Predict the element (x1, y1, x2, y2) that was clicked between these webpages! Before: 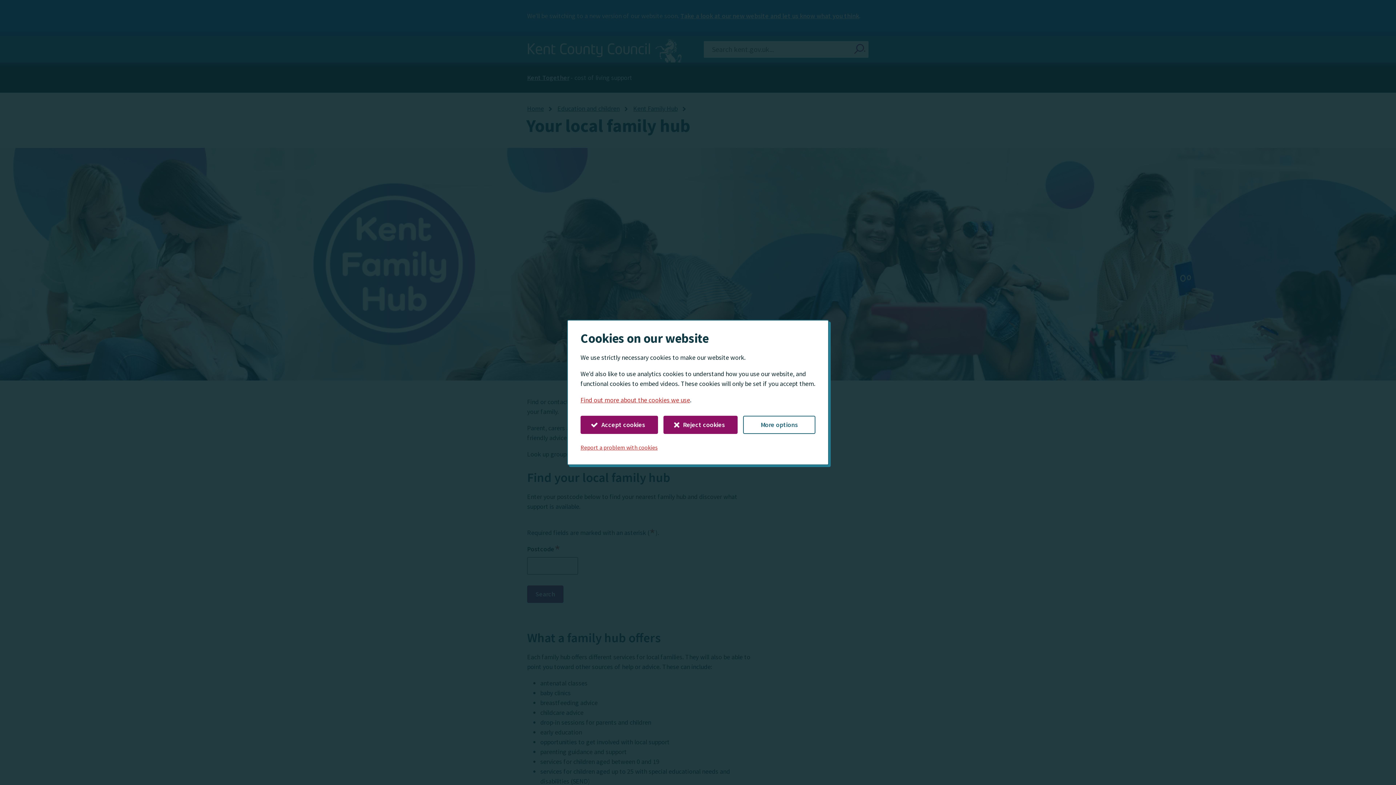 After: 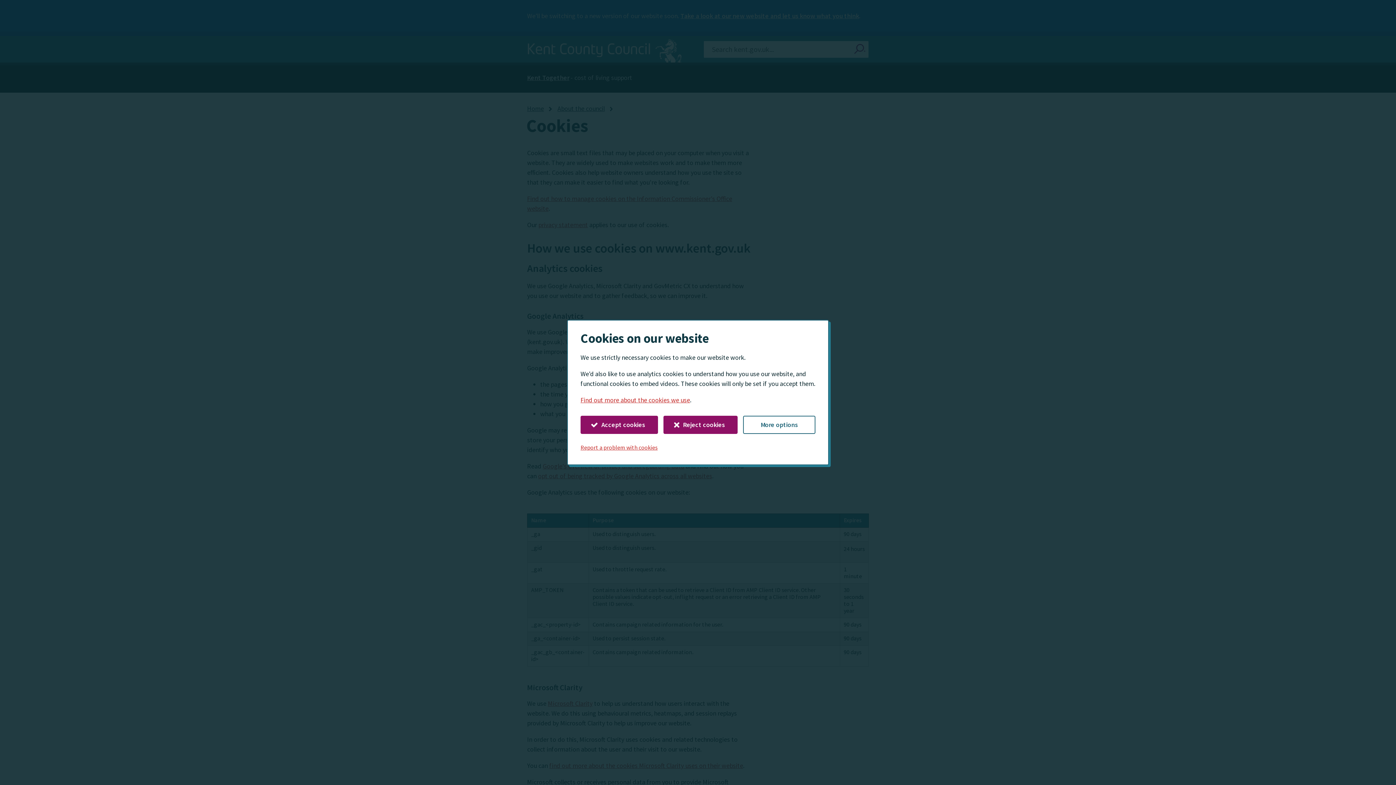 Action: label: Find out more about the cookies we use bbox: (580, 395, 690, 404)